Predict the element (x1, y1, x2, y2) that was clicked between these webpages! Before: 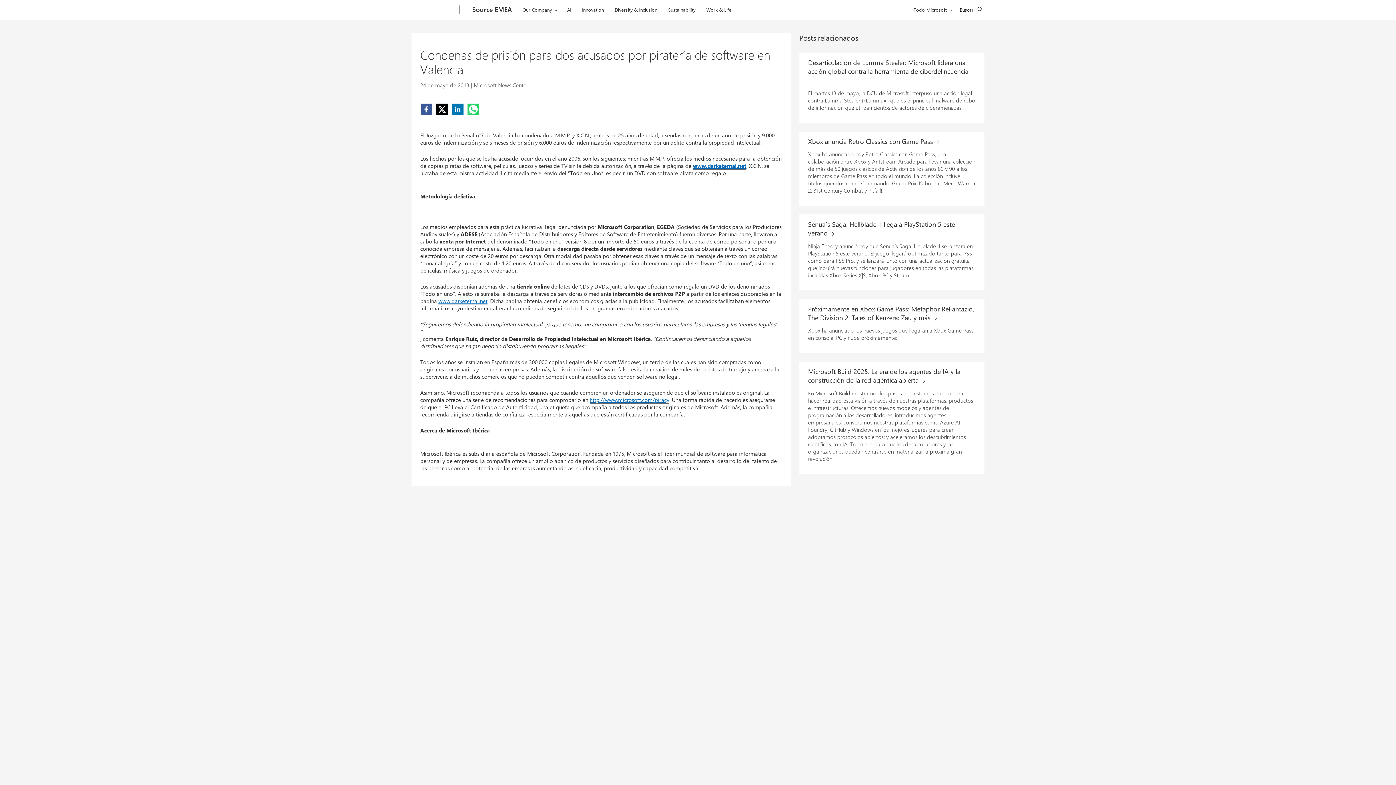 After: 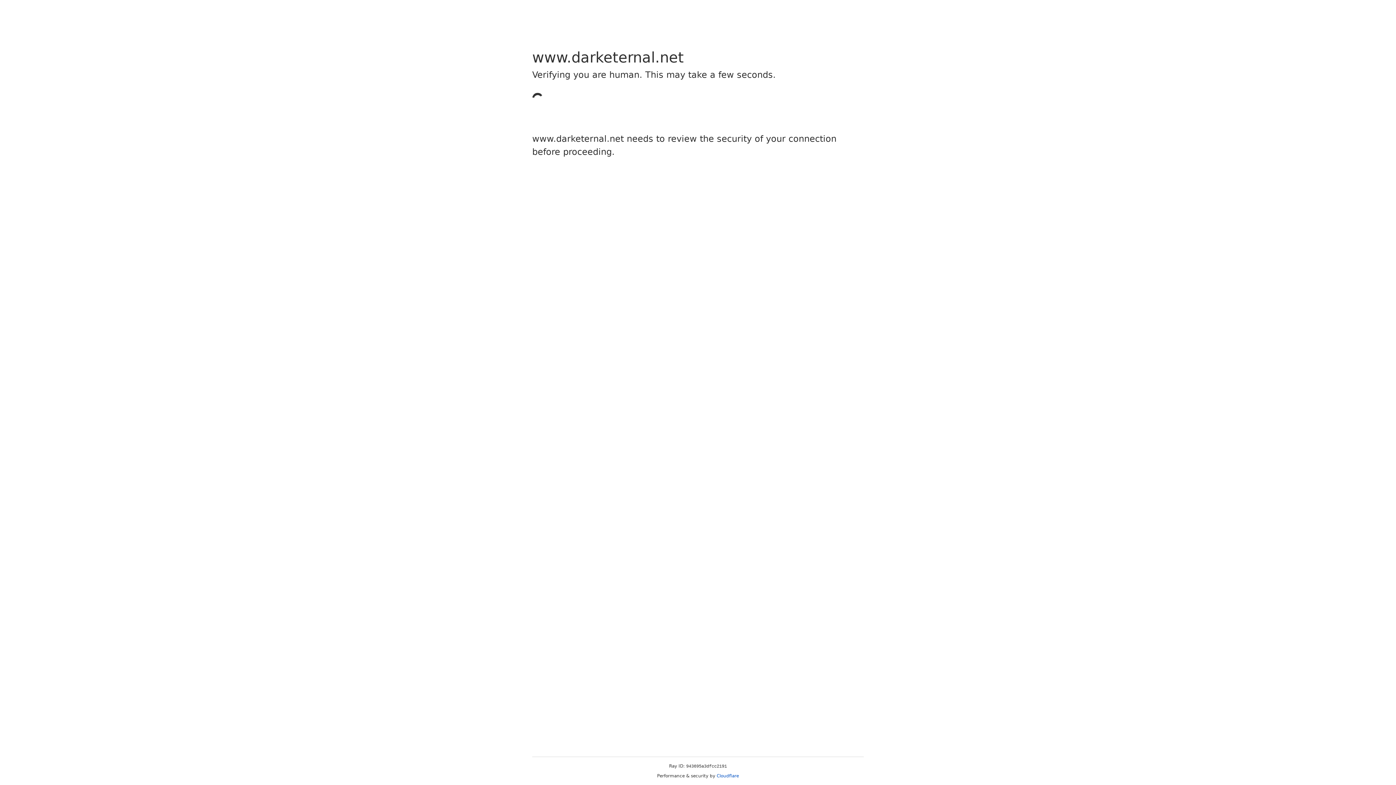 Action: label: www.darketernal.net bbox: (438, 297, 487, 305)